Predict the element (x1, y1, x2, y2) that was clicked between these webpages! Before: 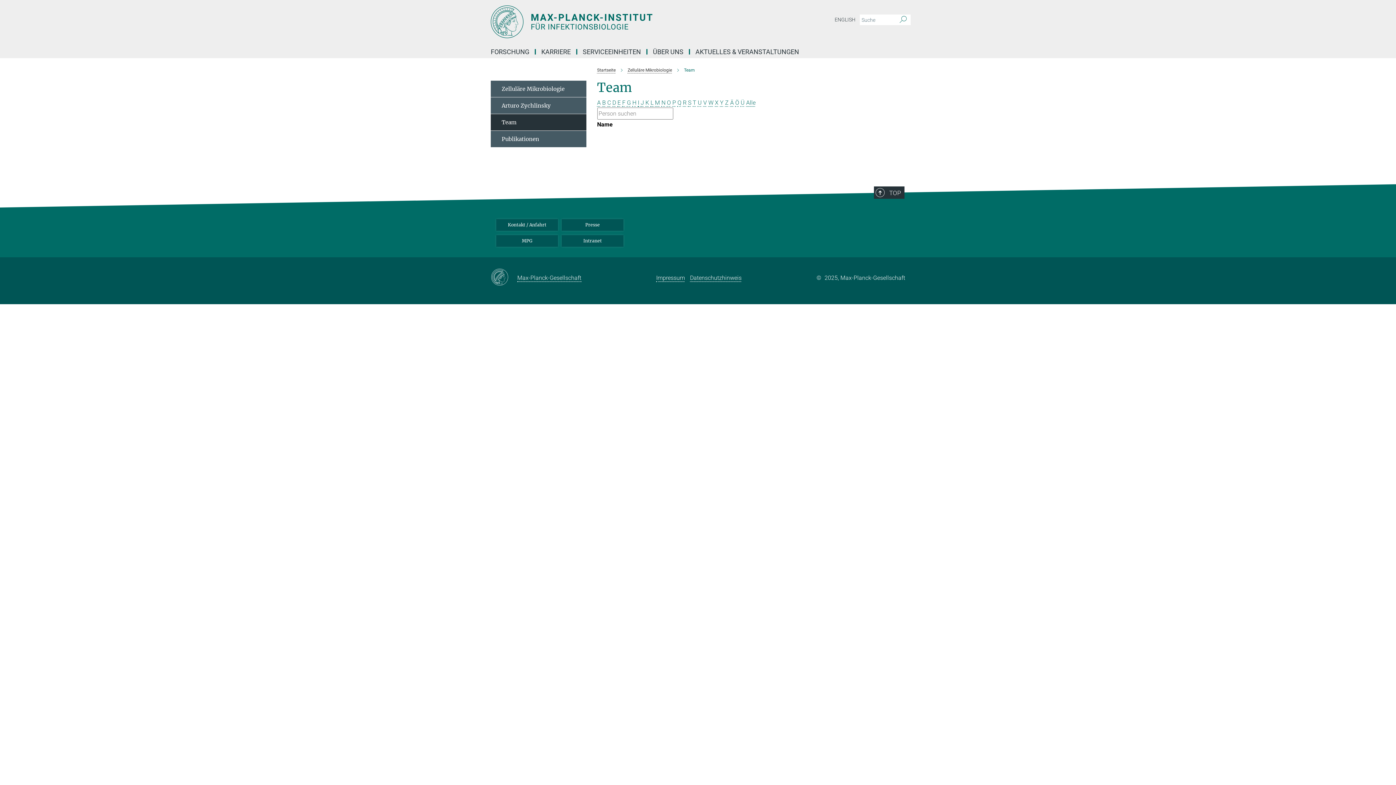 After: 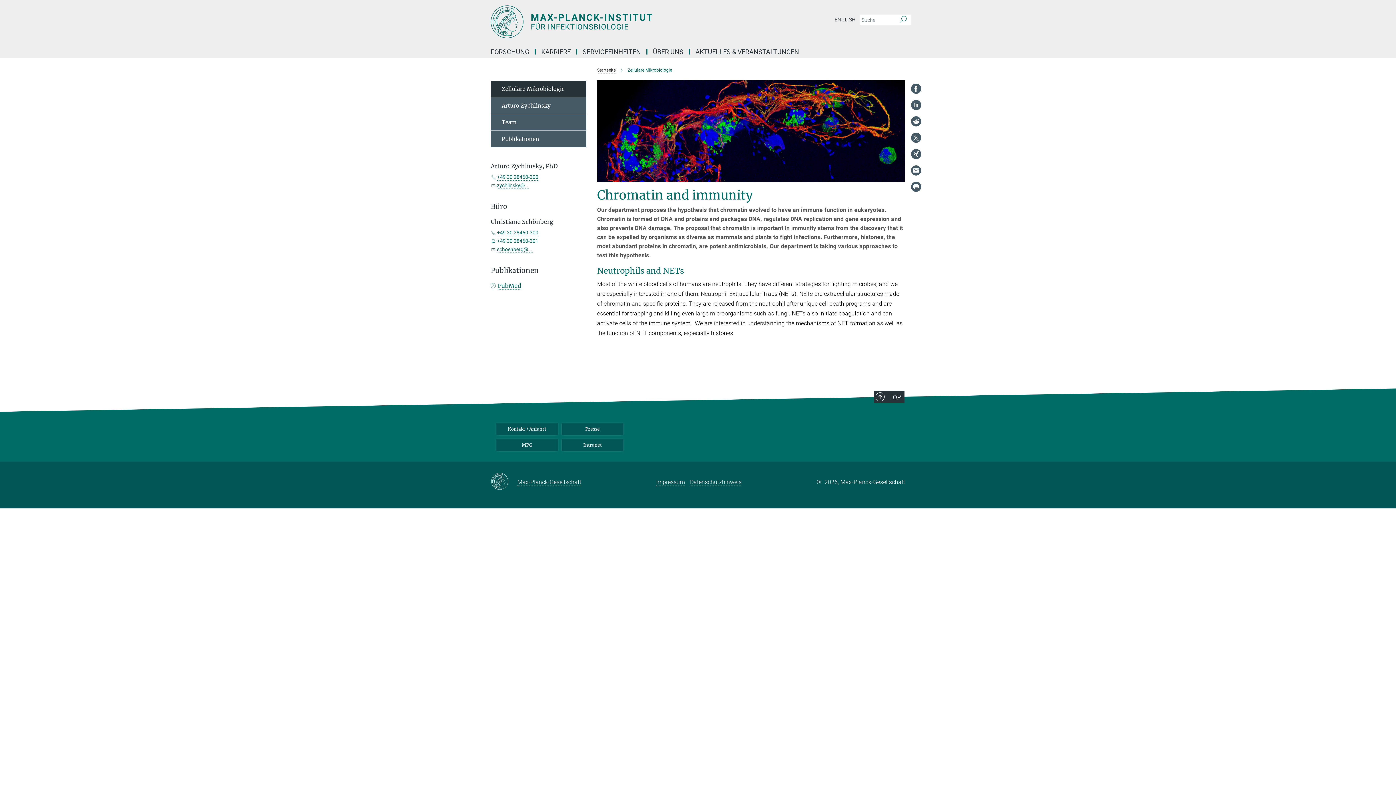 Action: label: Zelluläre Mikrobiologie bbox: (490, 80, 586, 97)